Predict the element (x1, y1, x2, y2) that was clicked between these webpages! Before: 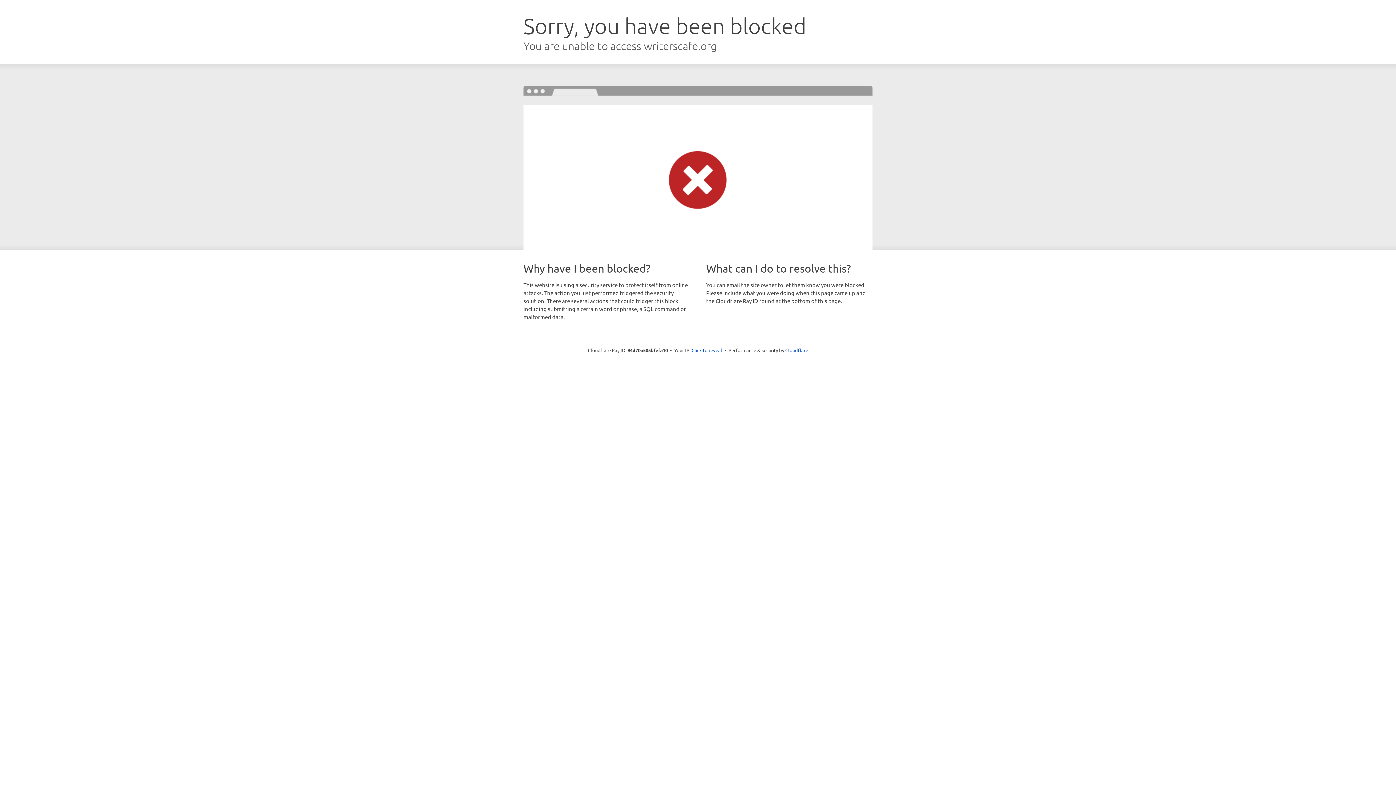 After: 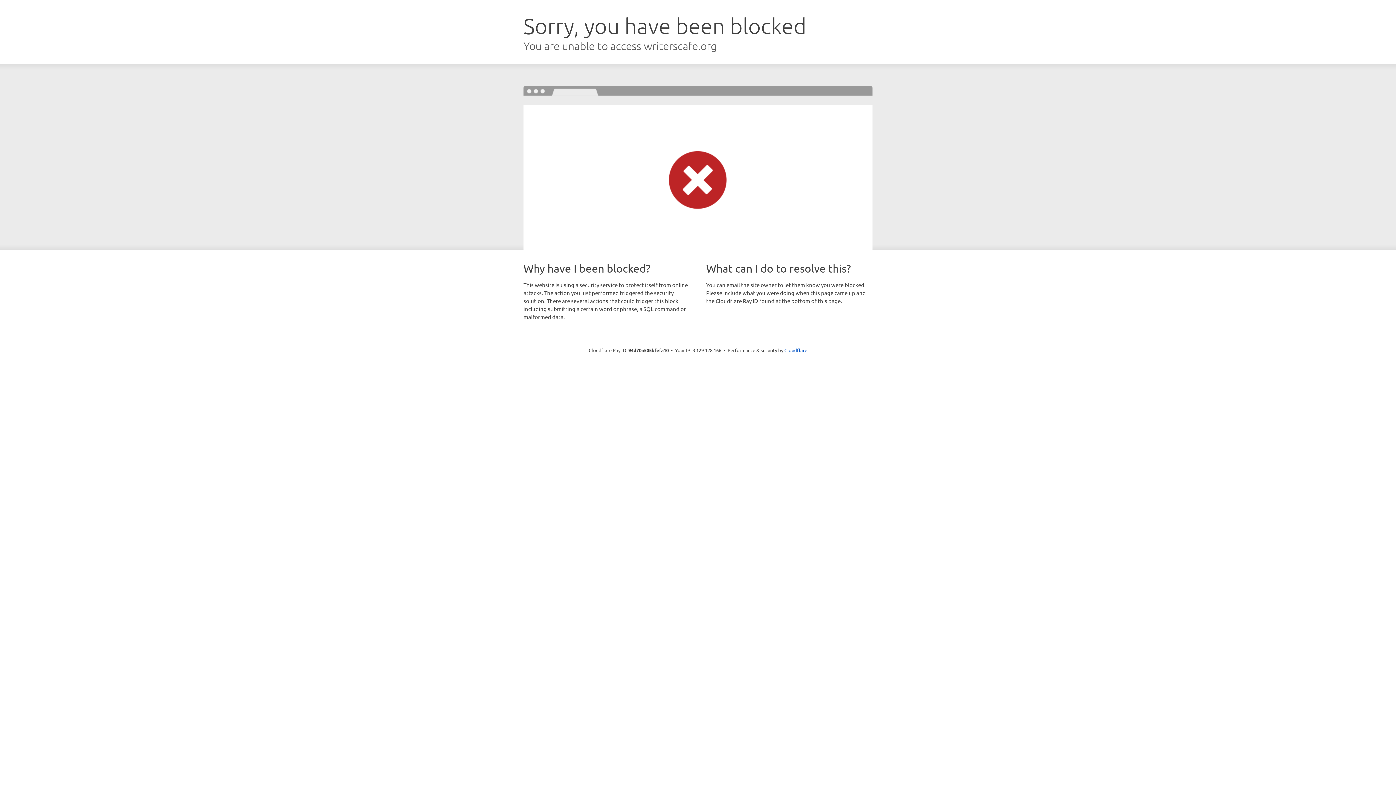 Action: label: Click to reveal bbox: (691, 346, 722, 353)